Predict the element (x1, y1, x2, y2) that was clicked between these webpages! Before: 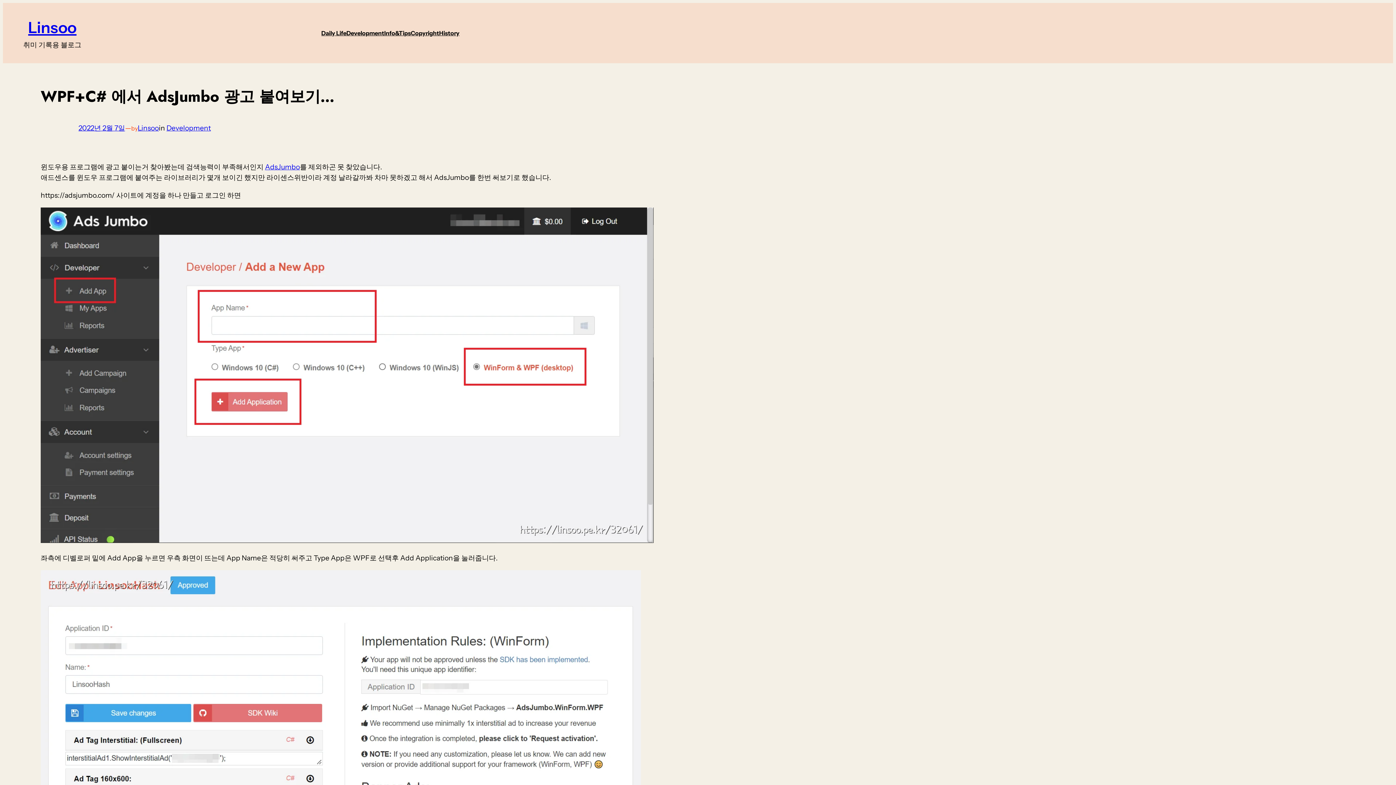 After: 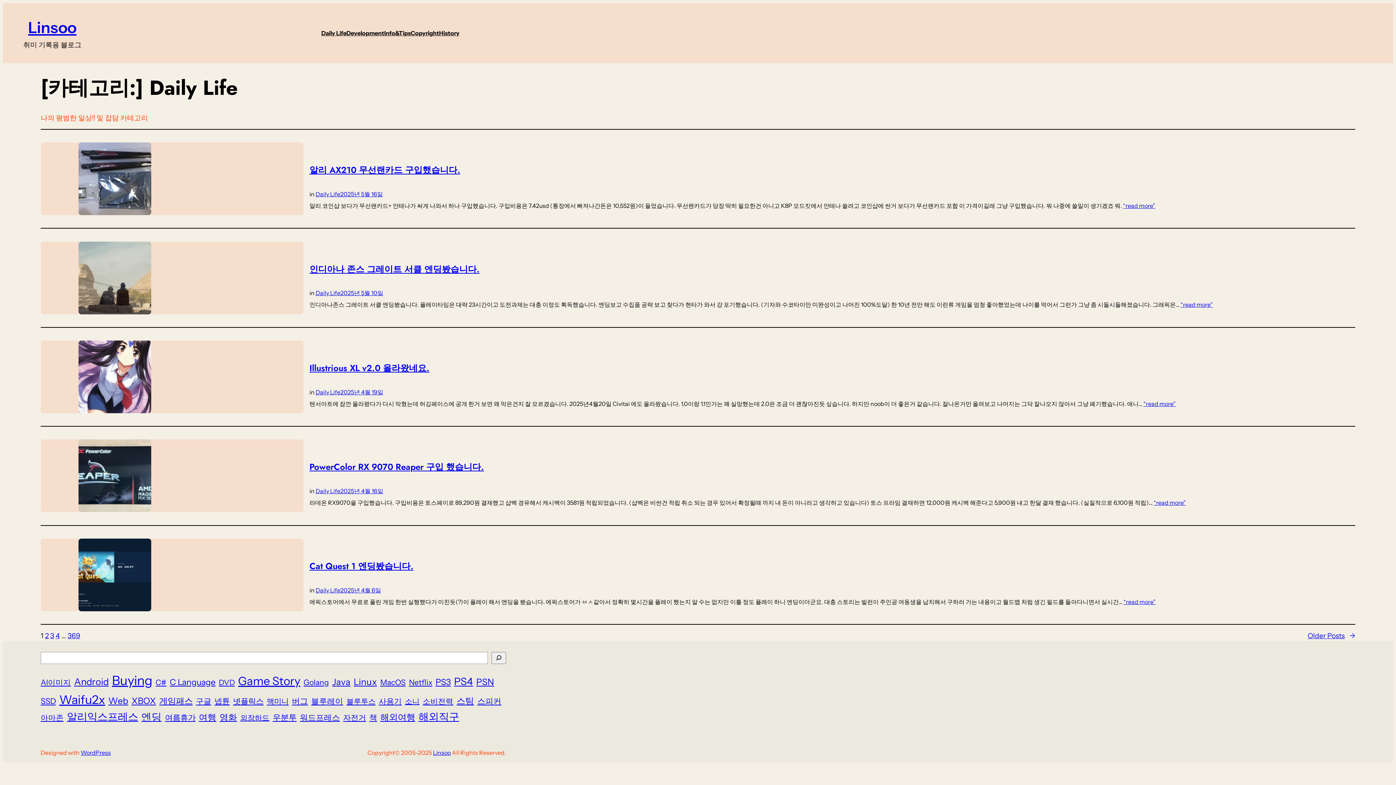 Action: label: Daily Life bbox: (321, 28, 346, 37)